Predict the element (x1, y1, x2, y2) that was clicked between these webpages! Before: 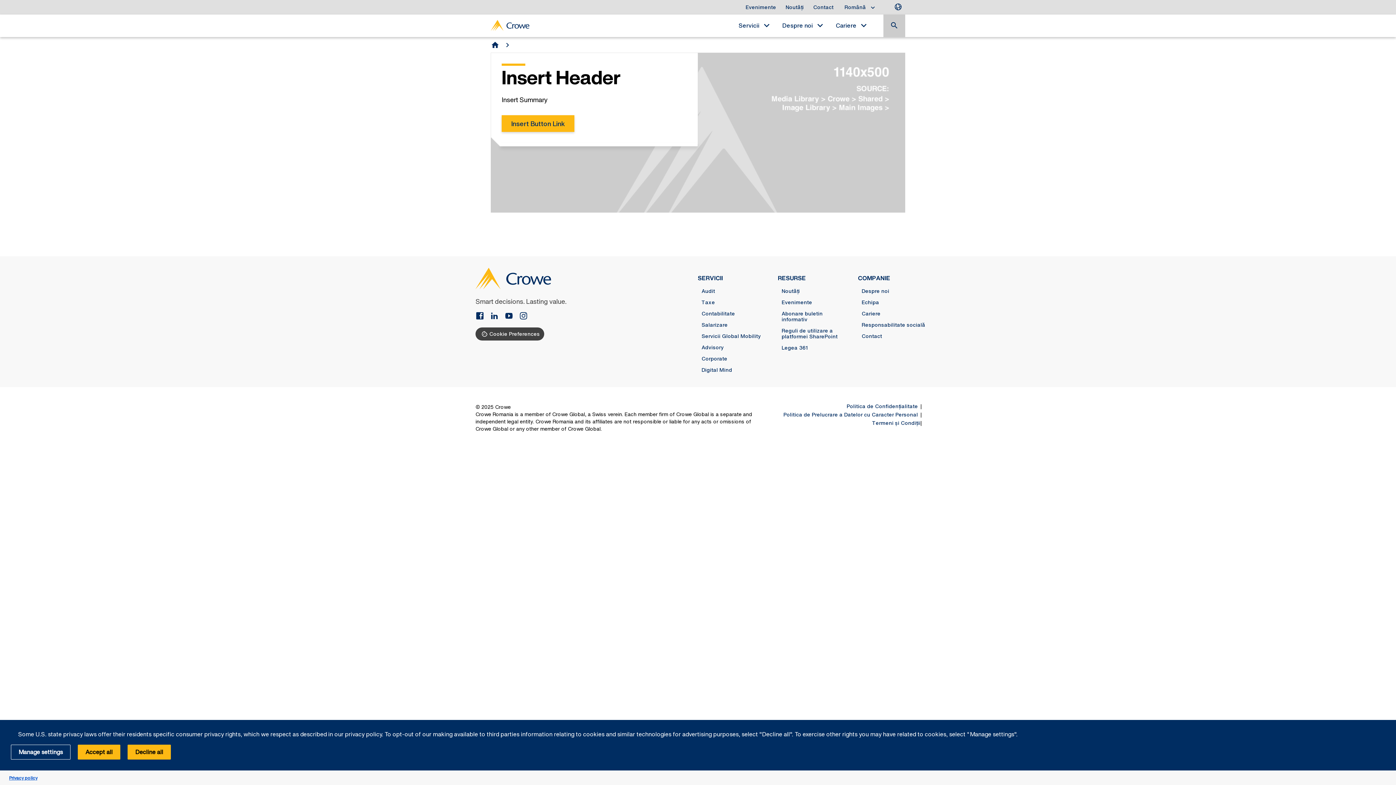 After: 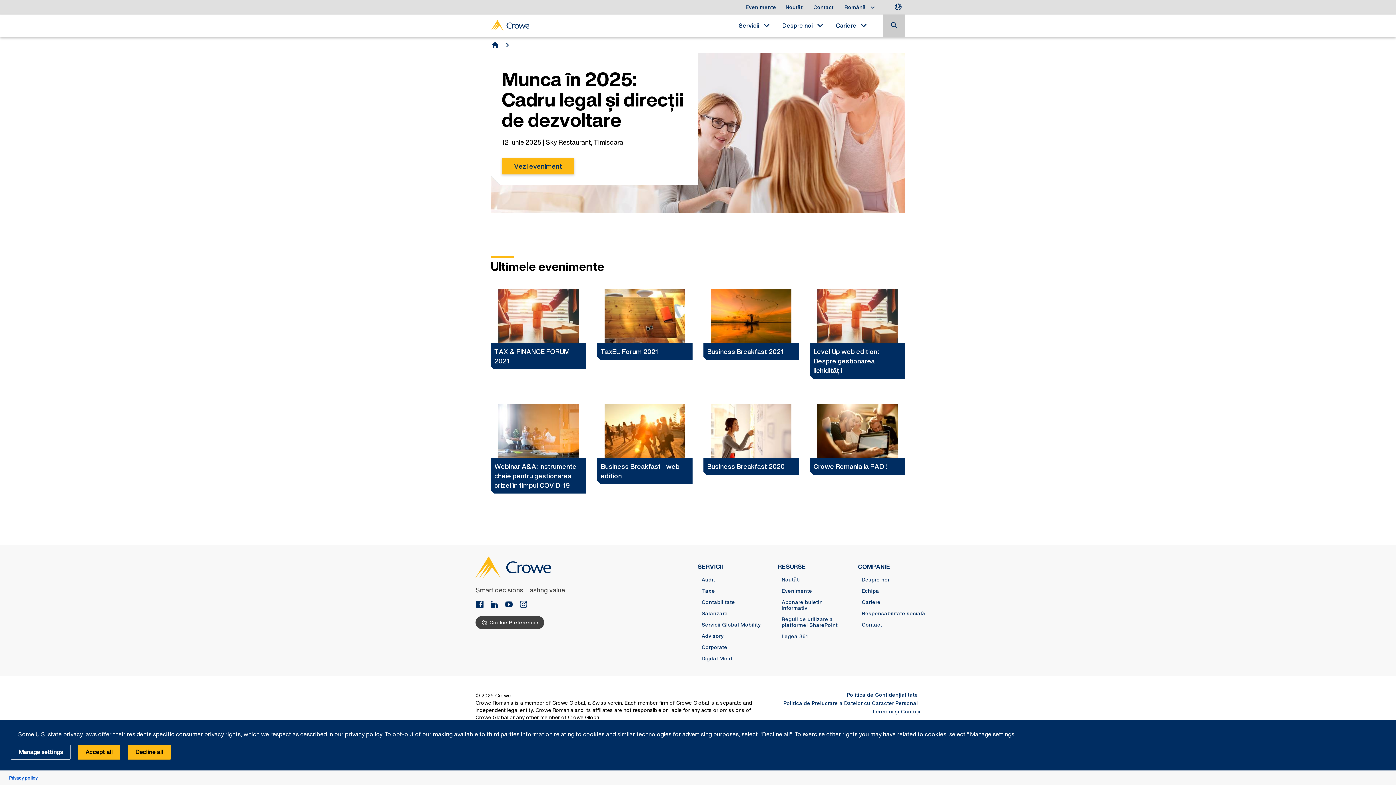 Action: bbox: (781, 299, 812, 305) label: Evenimente